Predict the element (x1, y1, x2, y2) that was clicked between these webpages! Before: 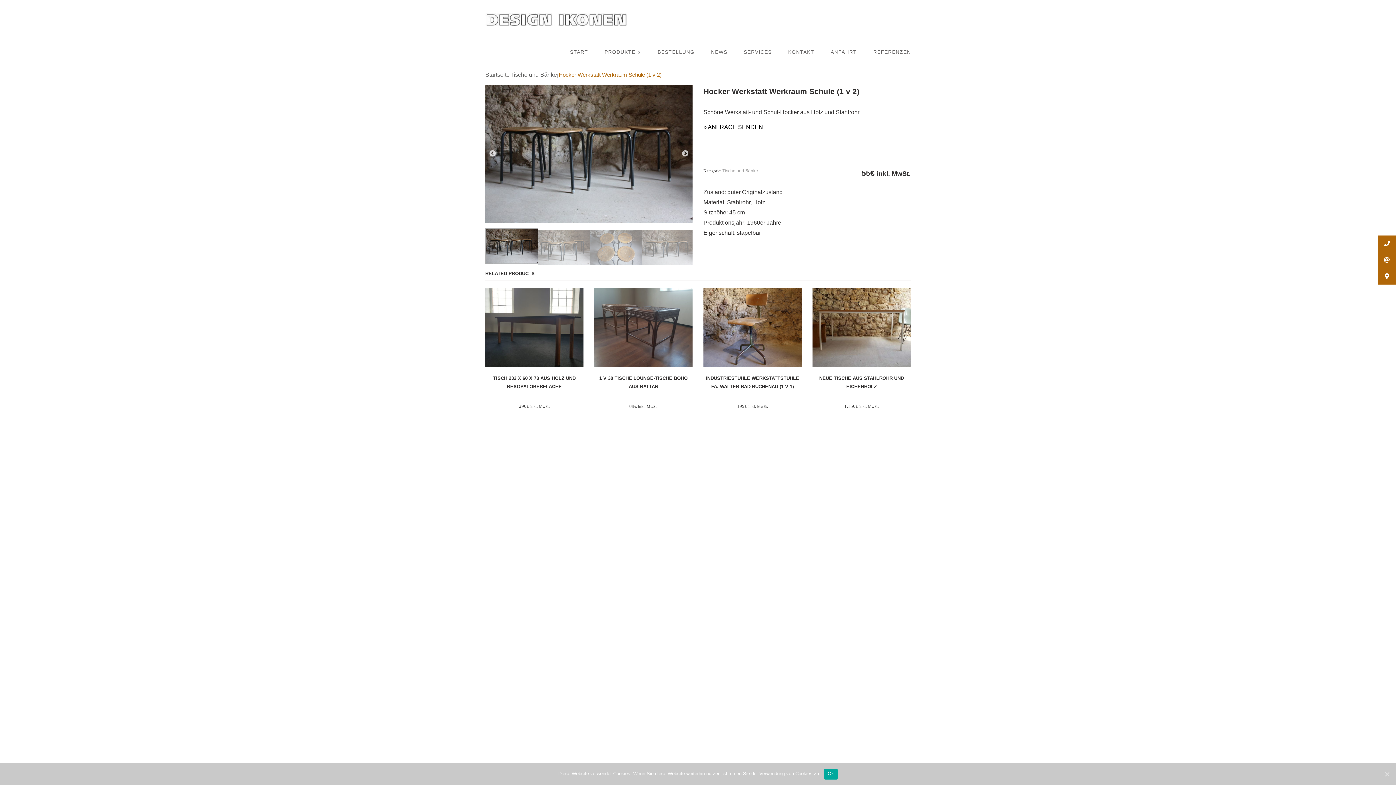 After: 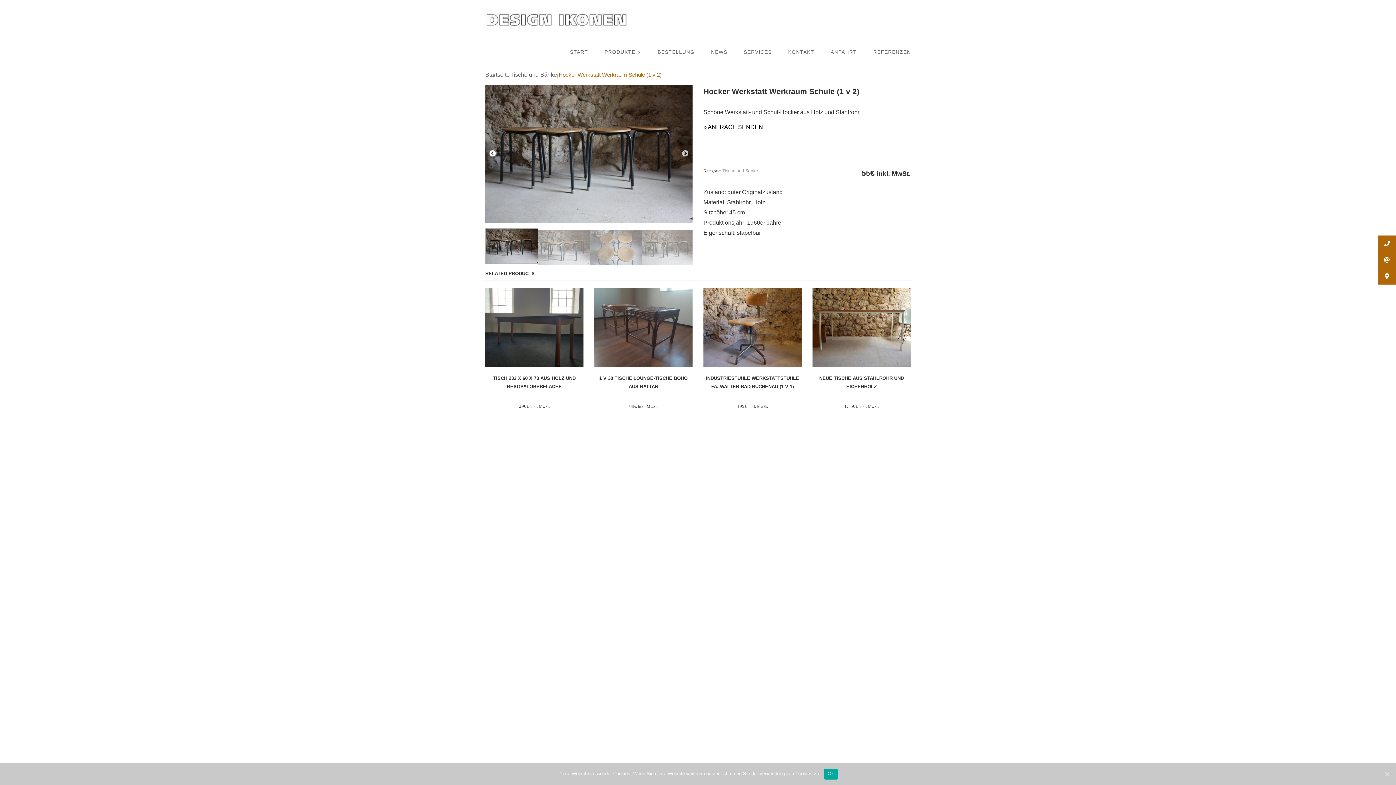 Action: bbox: (485, 84, 500, 222) label: Previous